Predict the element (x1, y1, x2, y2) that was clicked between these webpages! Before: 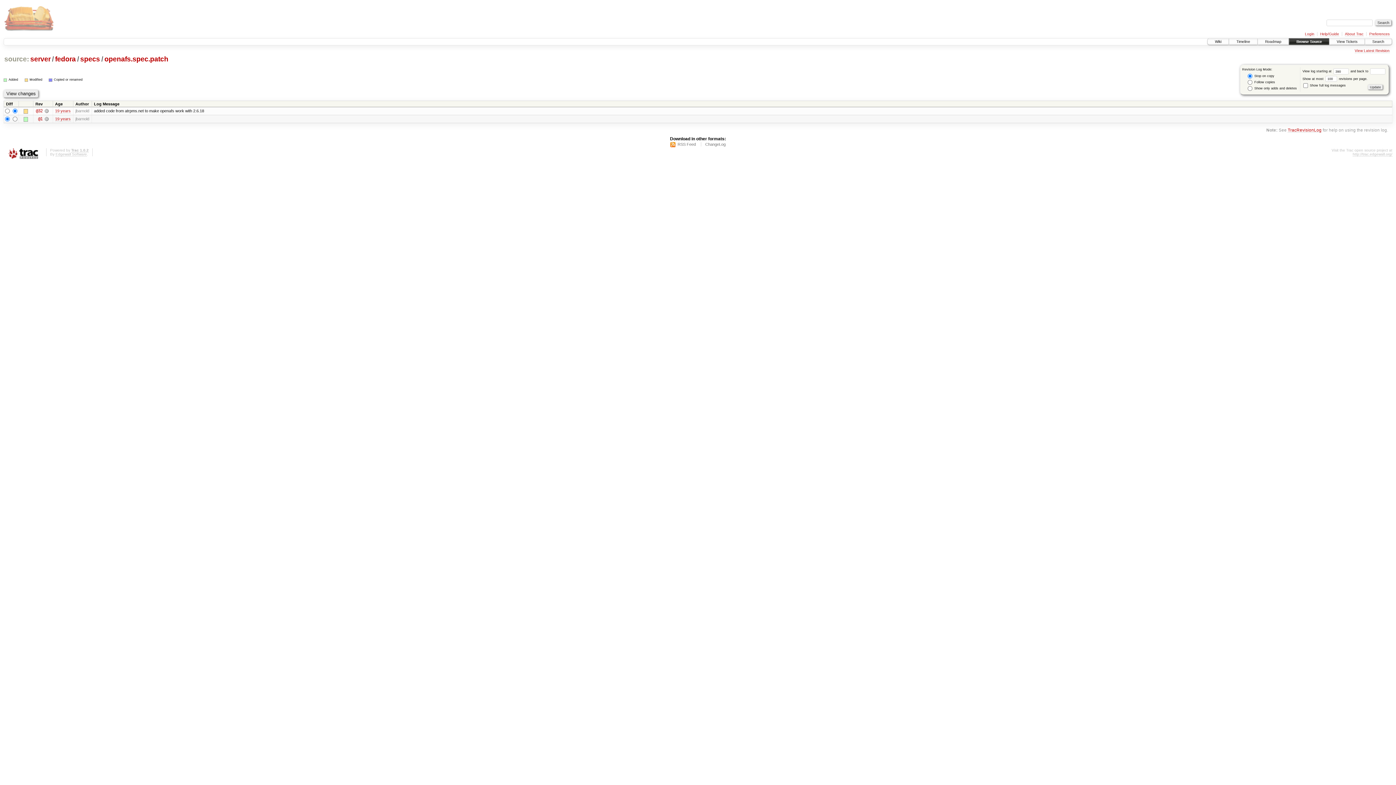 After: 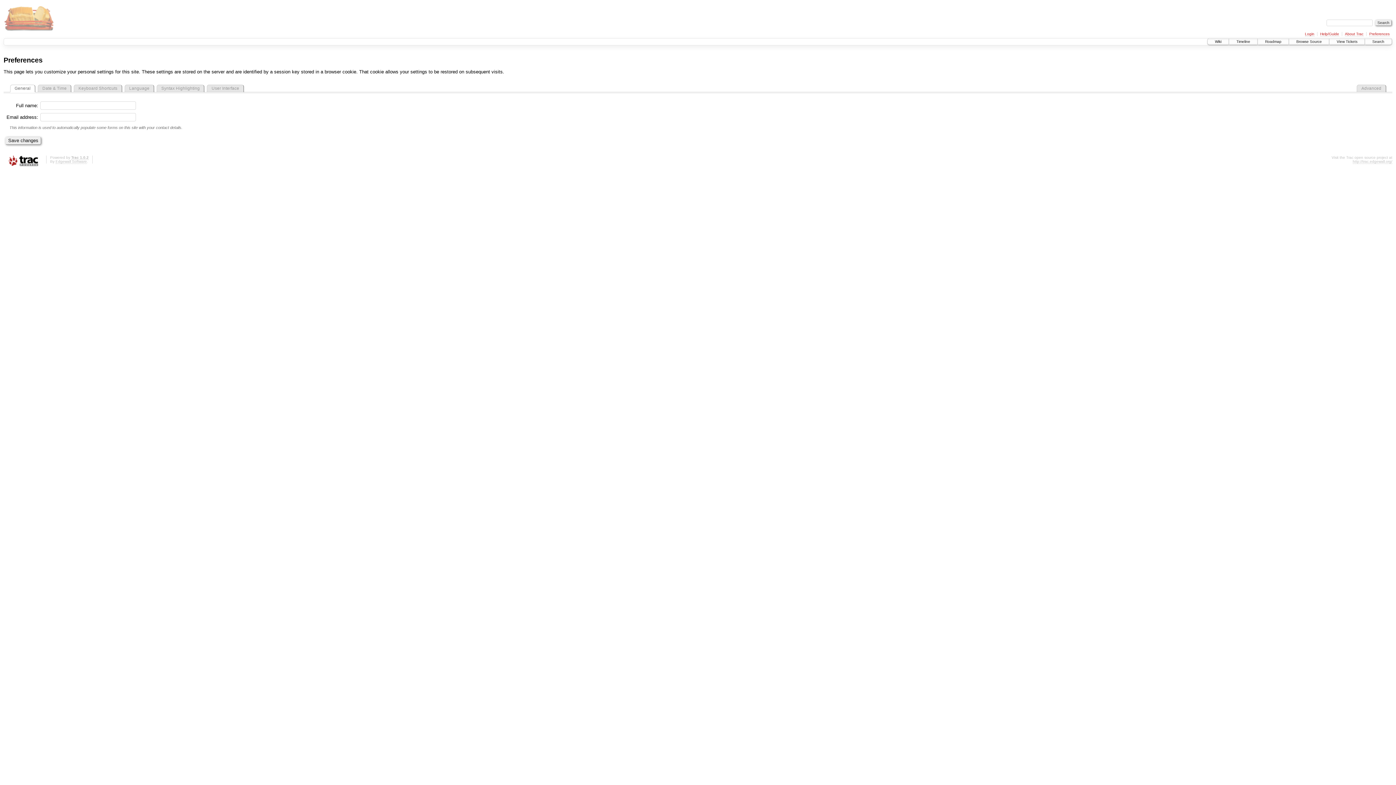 Action: label: Preferences bbox: (1369, 31, 1390, 36)